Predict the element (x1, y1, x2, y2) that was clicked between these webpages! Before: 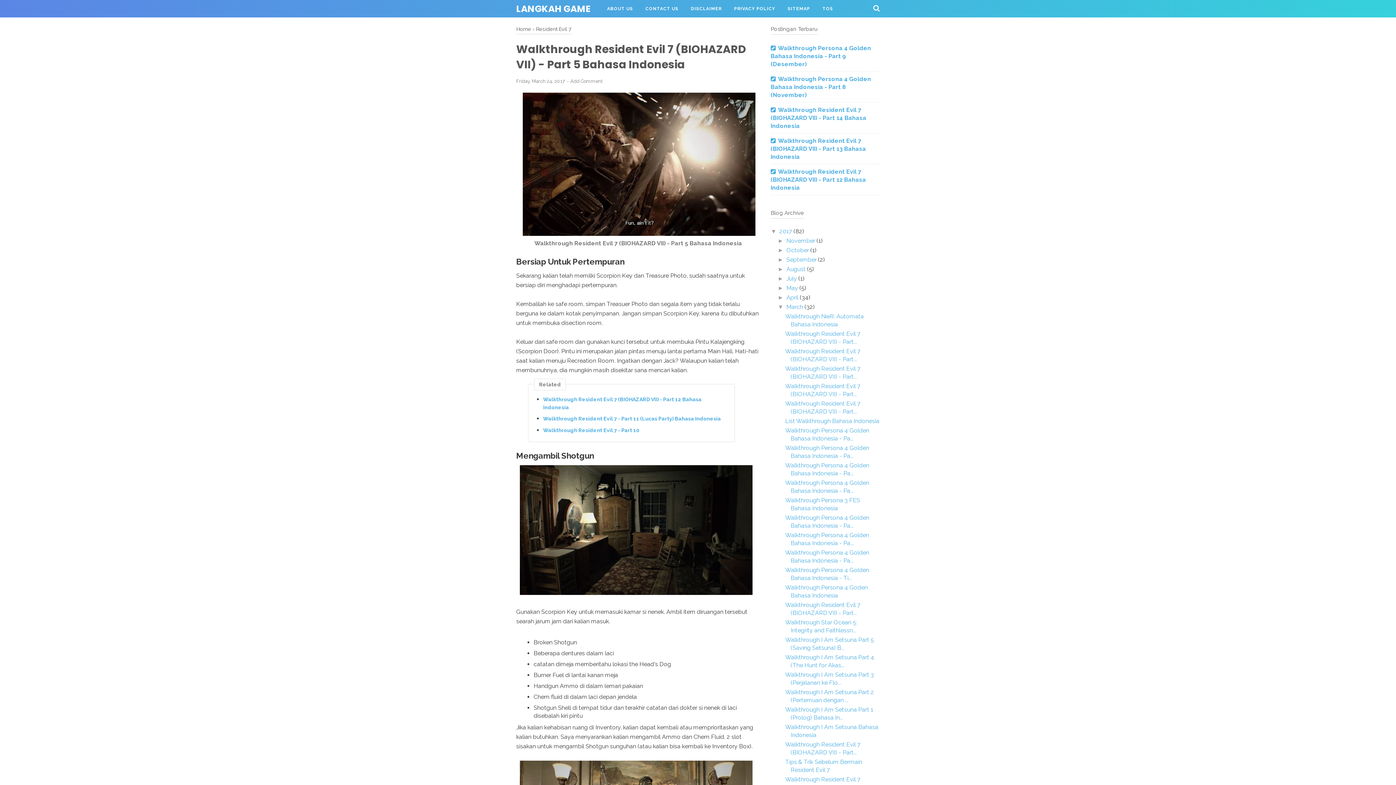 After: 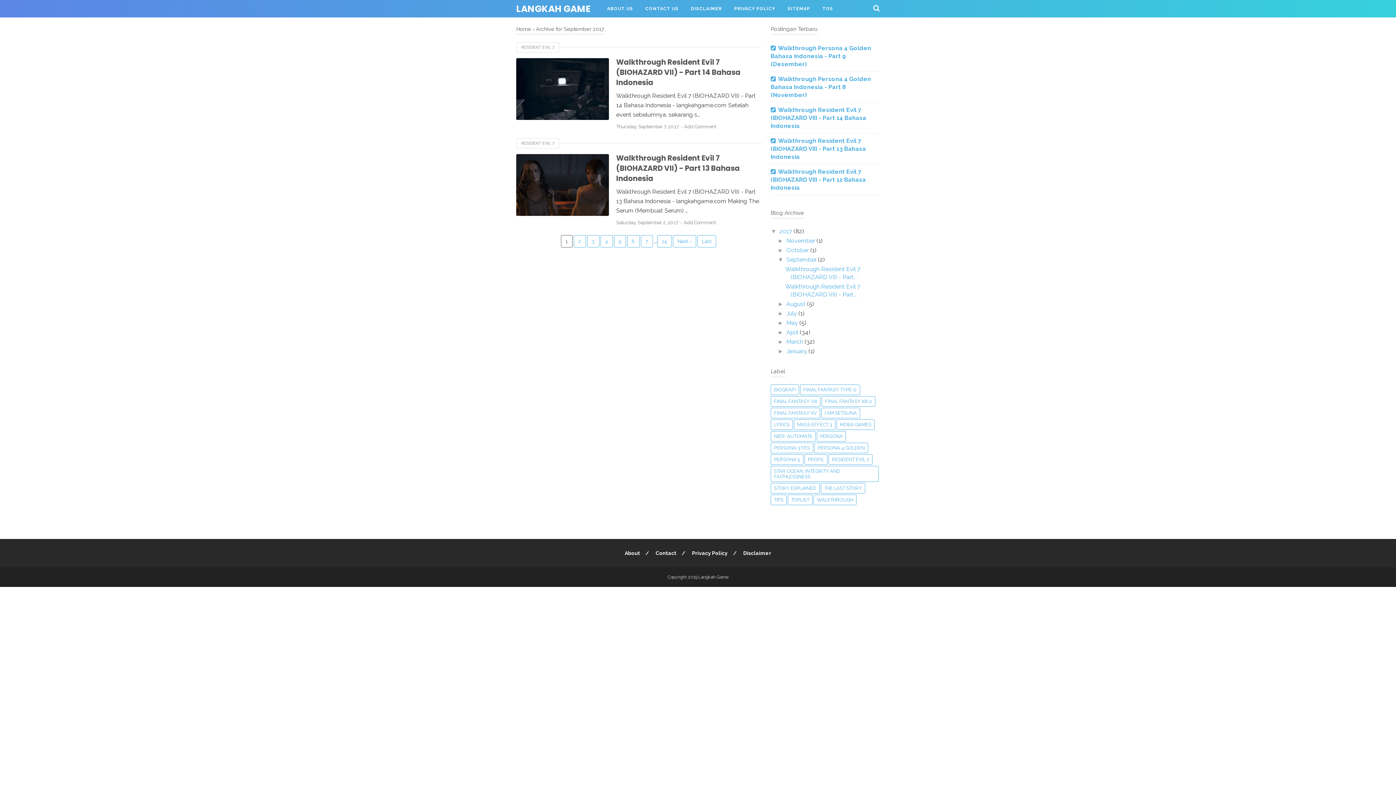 Action: label: September  bbox: (786, 256, 818, 263)